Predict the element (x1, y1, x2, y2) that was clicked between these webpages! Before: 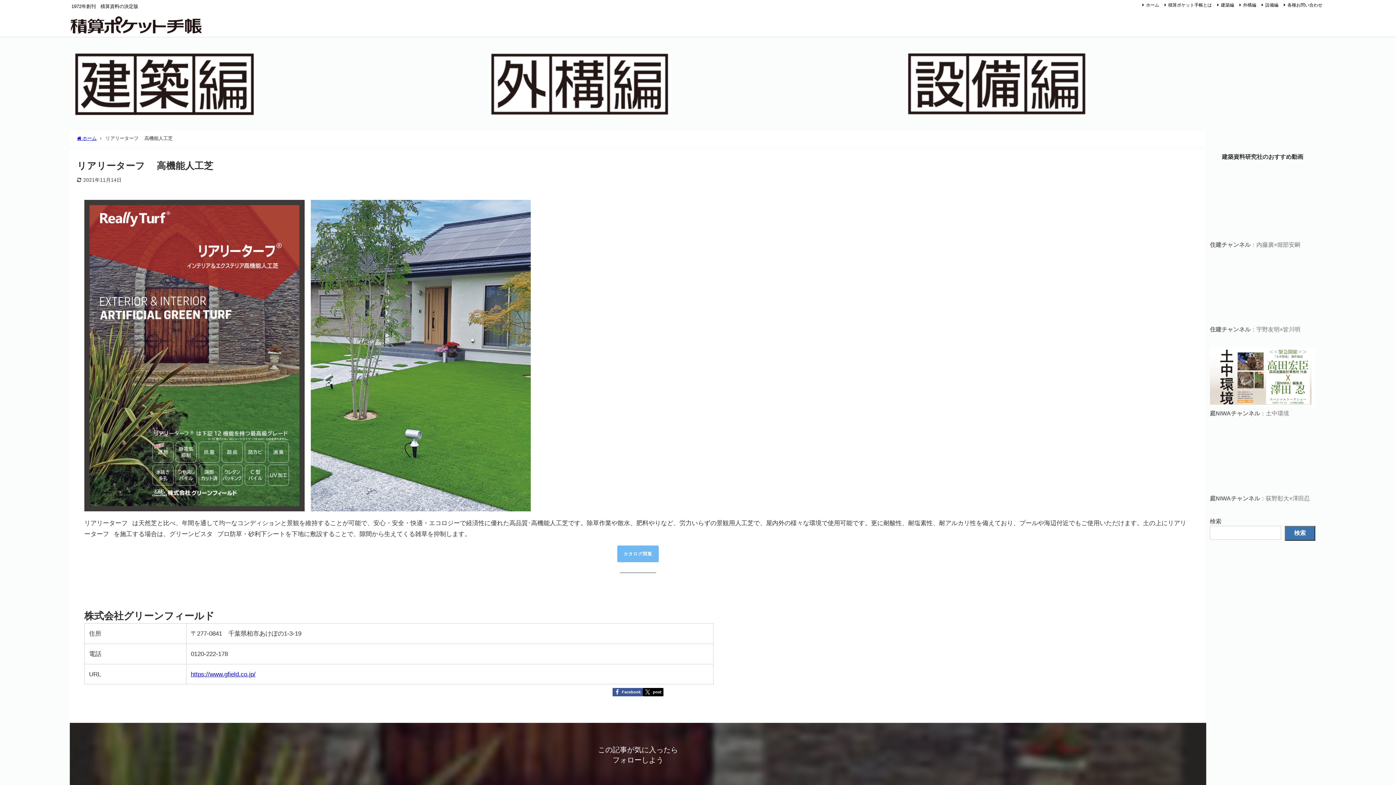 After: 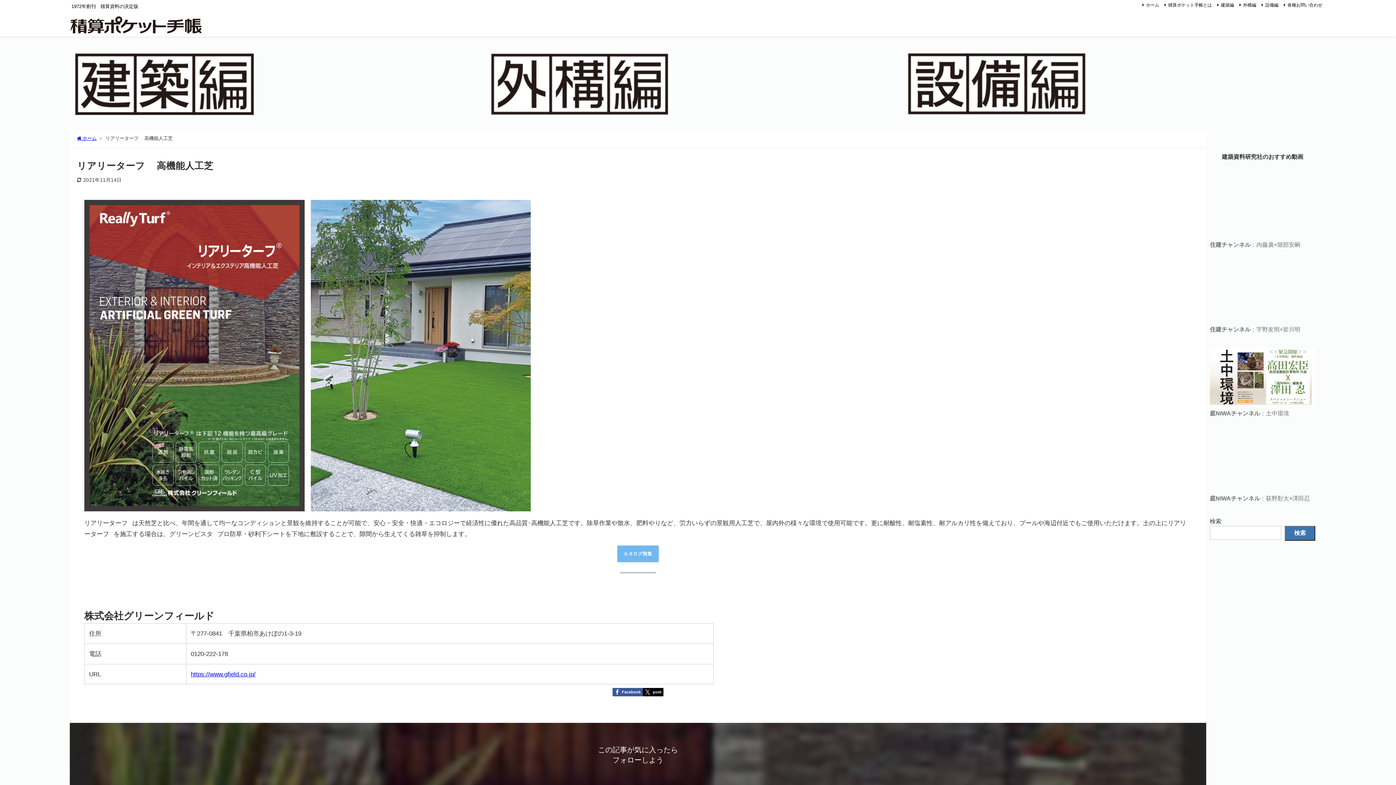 Action: label: 検索 bbox: (1285, 526, 1315, 540)